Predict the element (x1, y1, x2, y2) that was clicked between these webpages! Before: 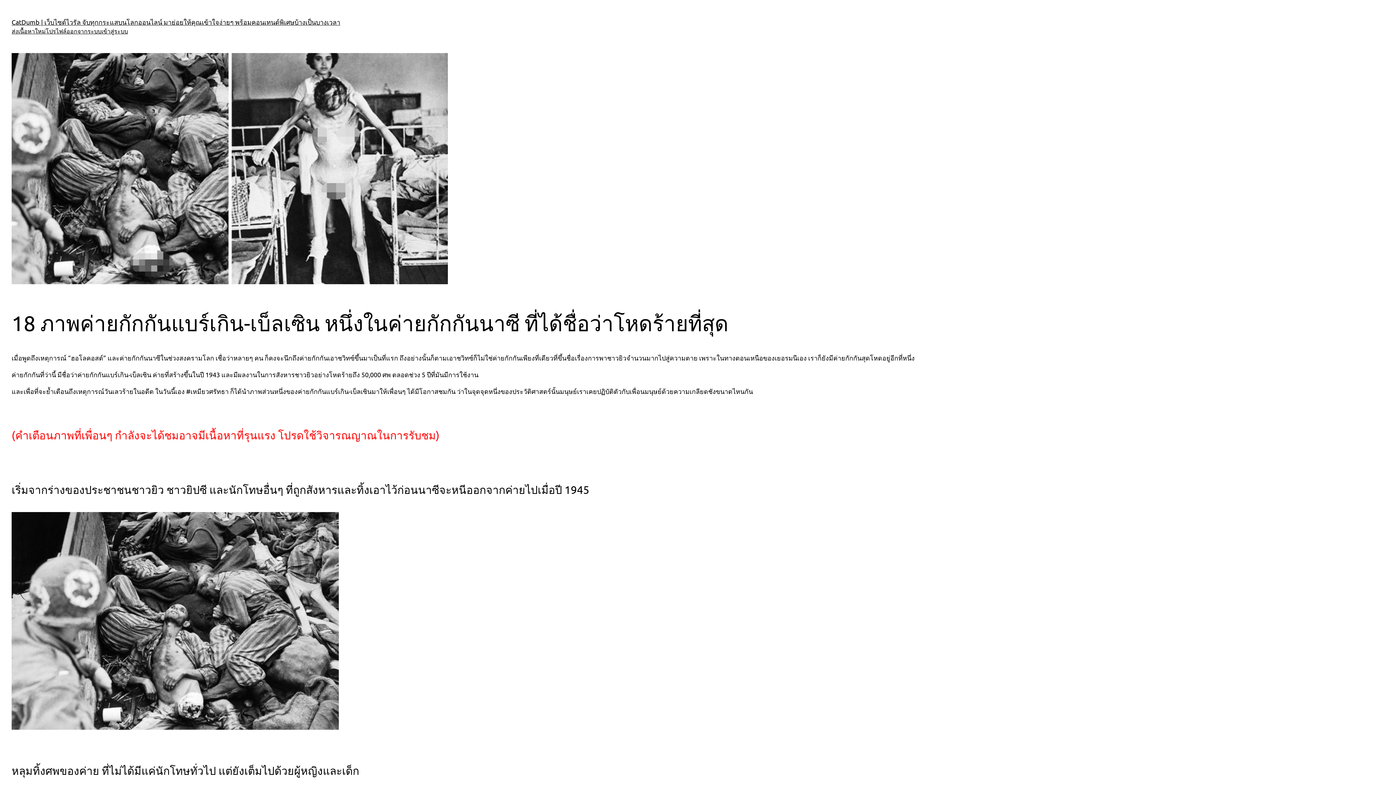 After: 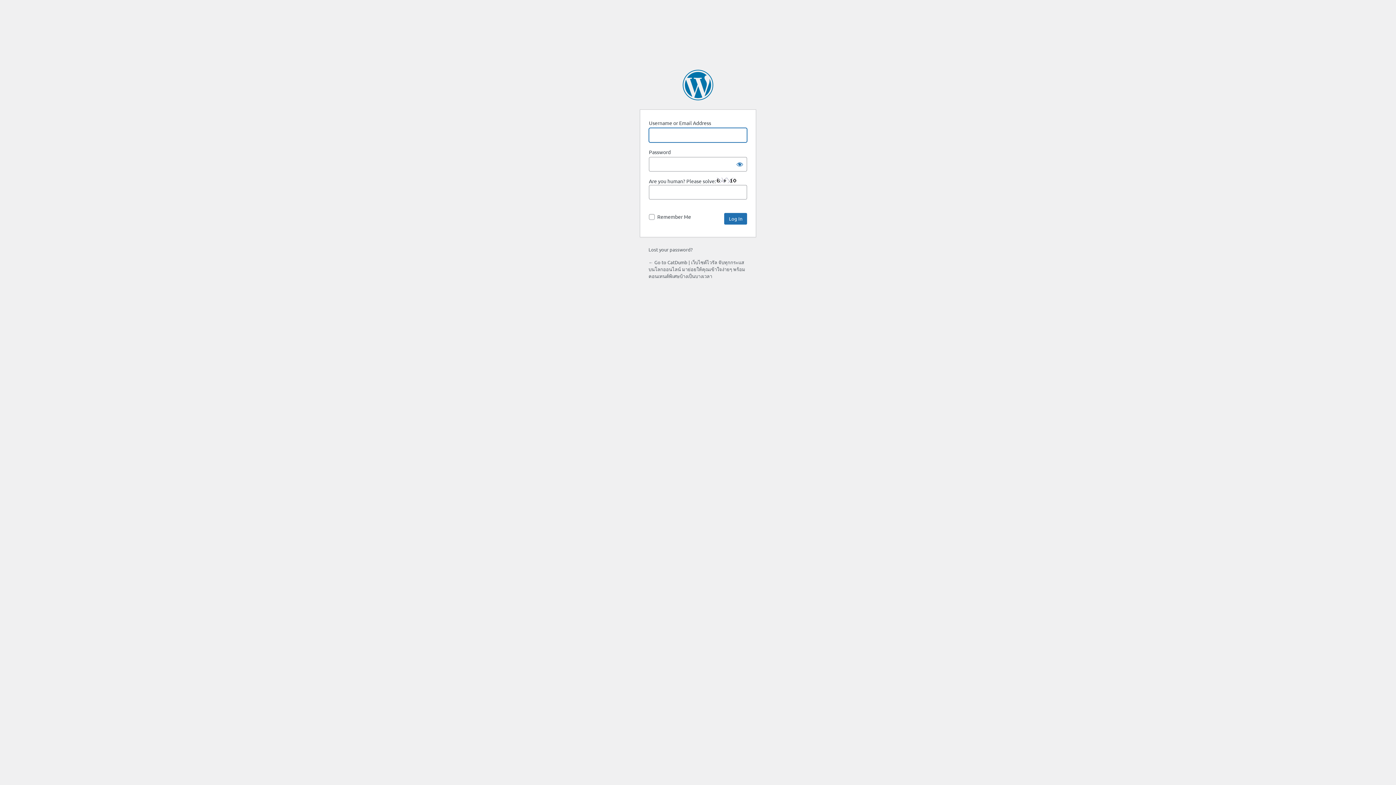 Action: label: เข้าสู่ระบบ bbox: (101, 26, 128, 35)